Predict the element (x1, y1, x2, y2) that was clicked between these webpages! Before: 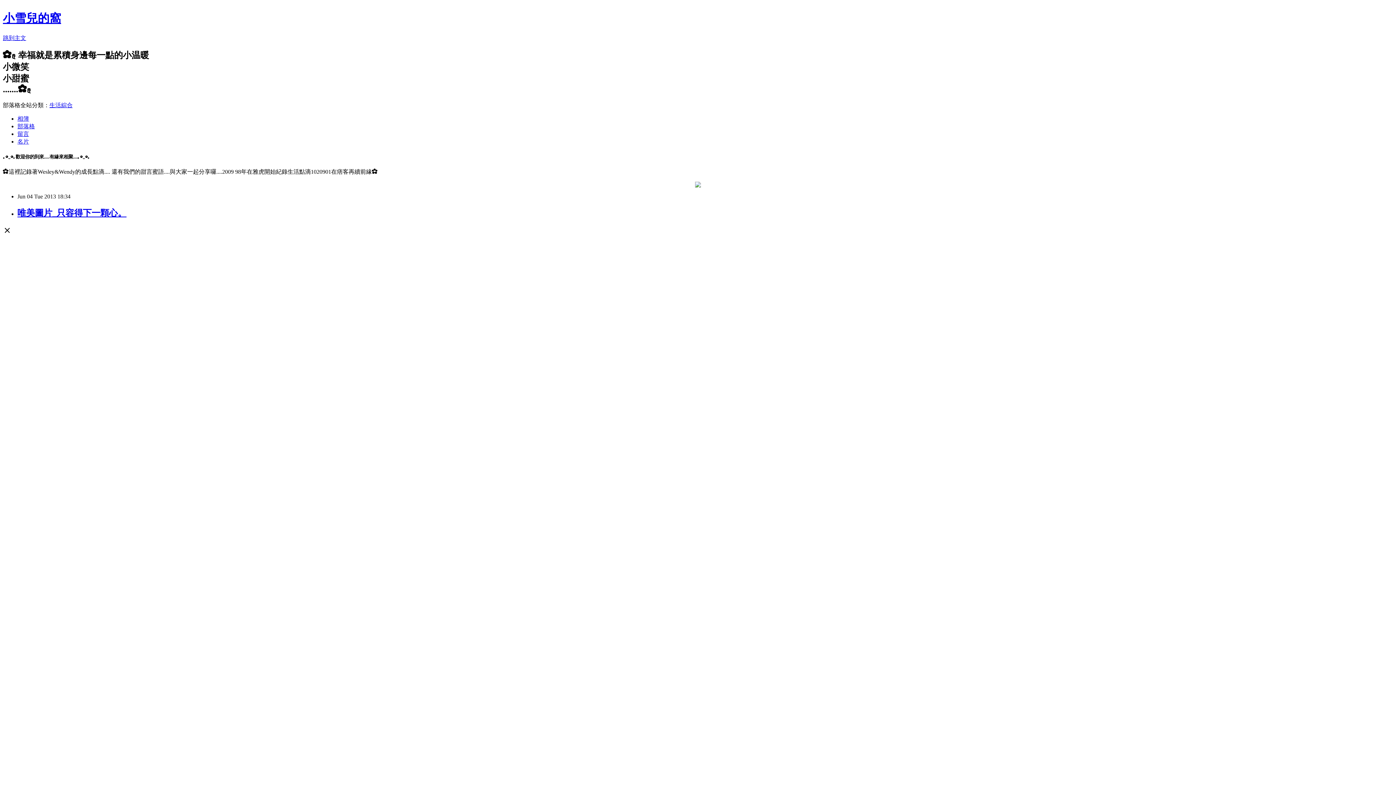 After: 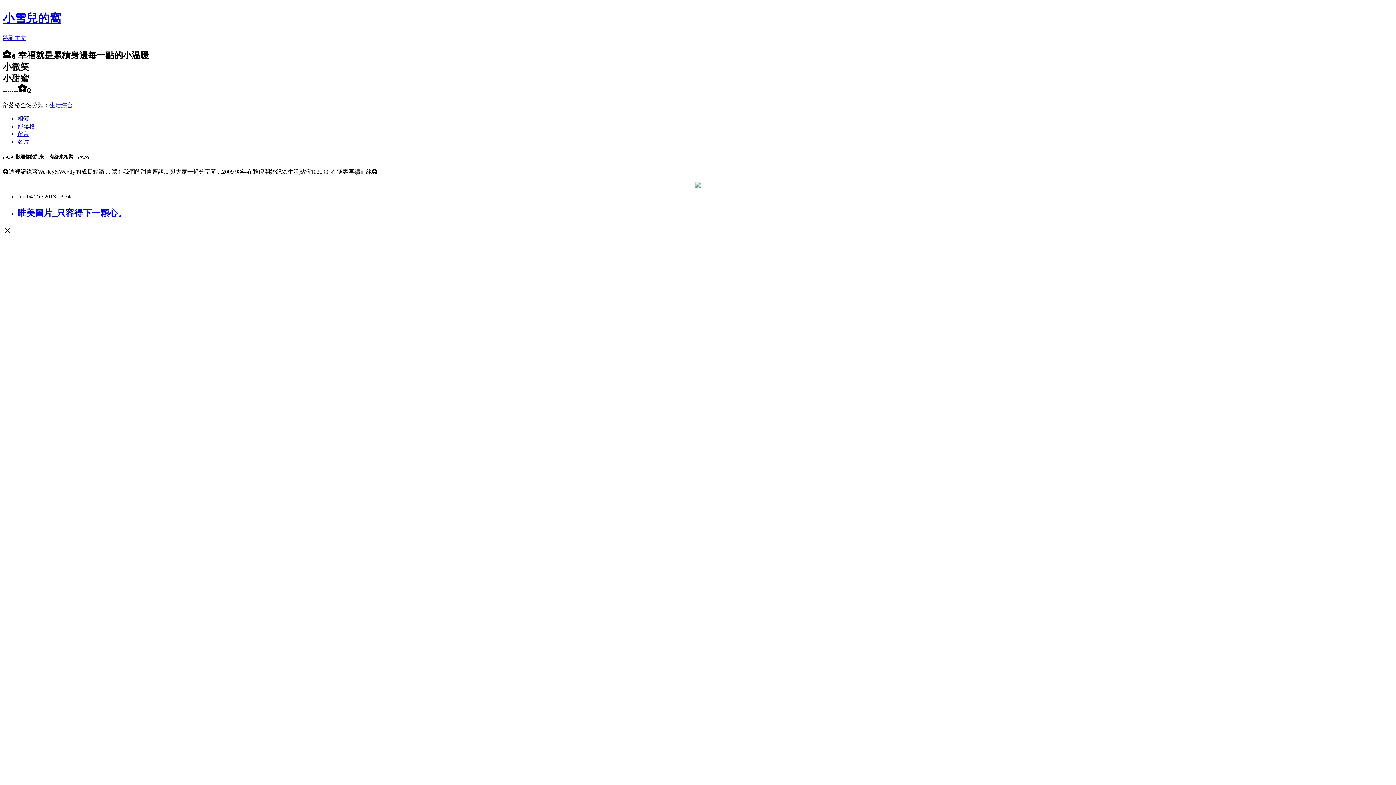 Action: label: 生活綜合 bbox: (49, 102, 72, 108)